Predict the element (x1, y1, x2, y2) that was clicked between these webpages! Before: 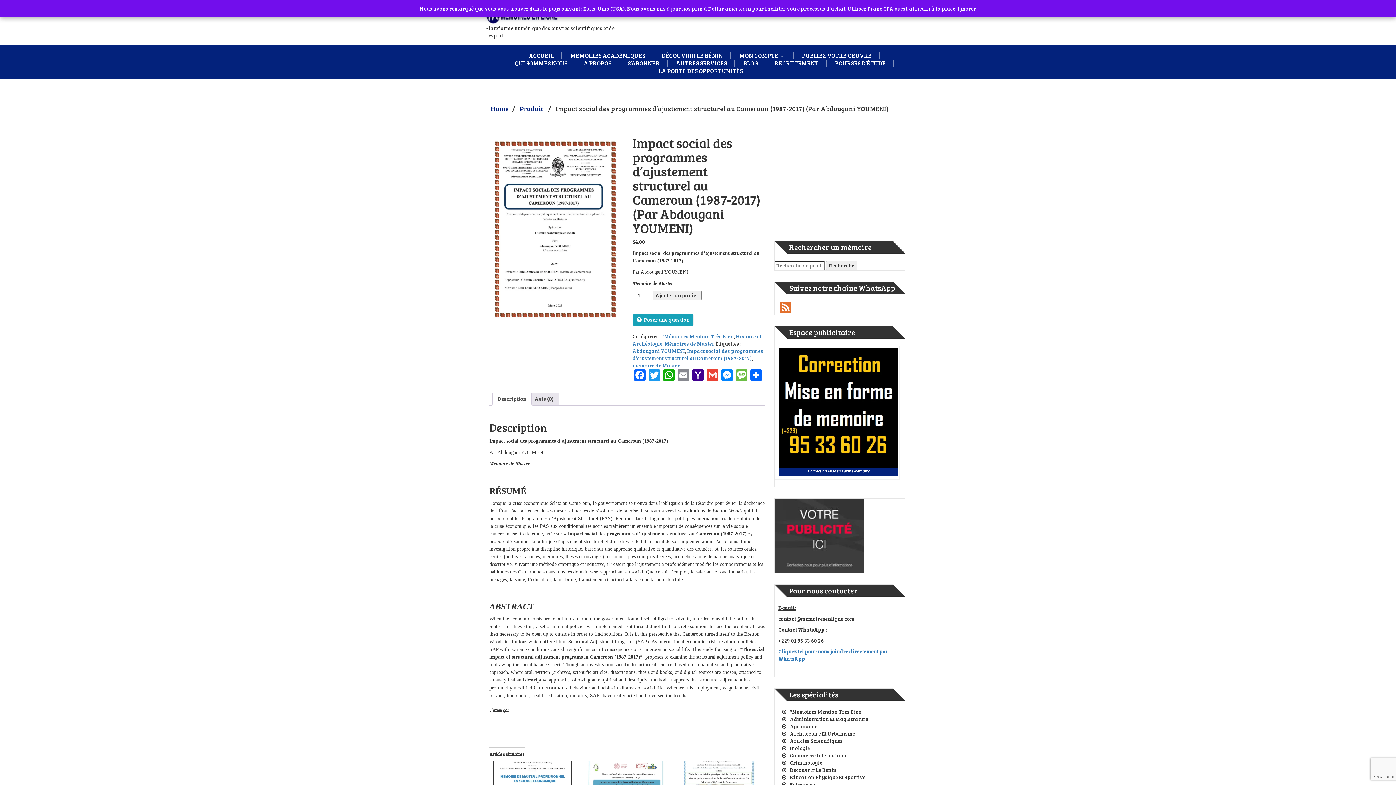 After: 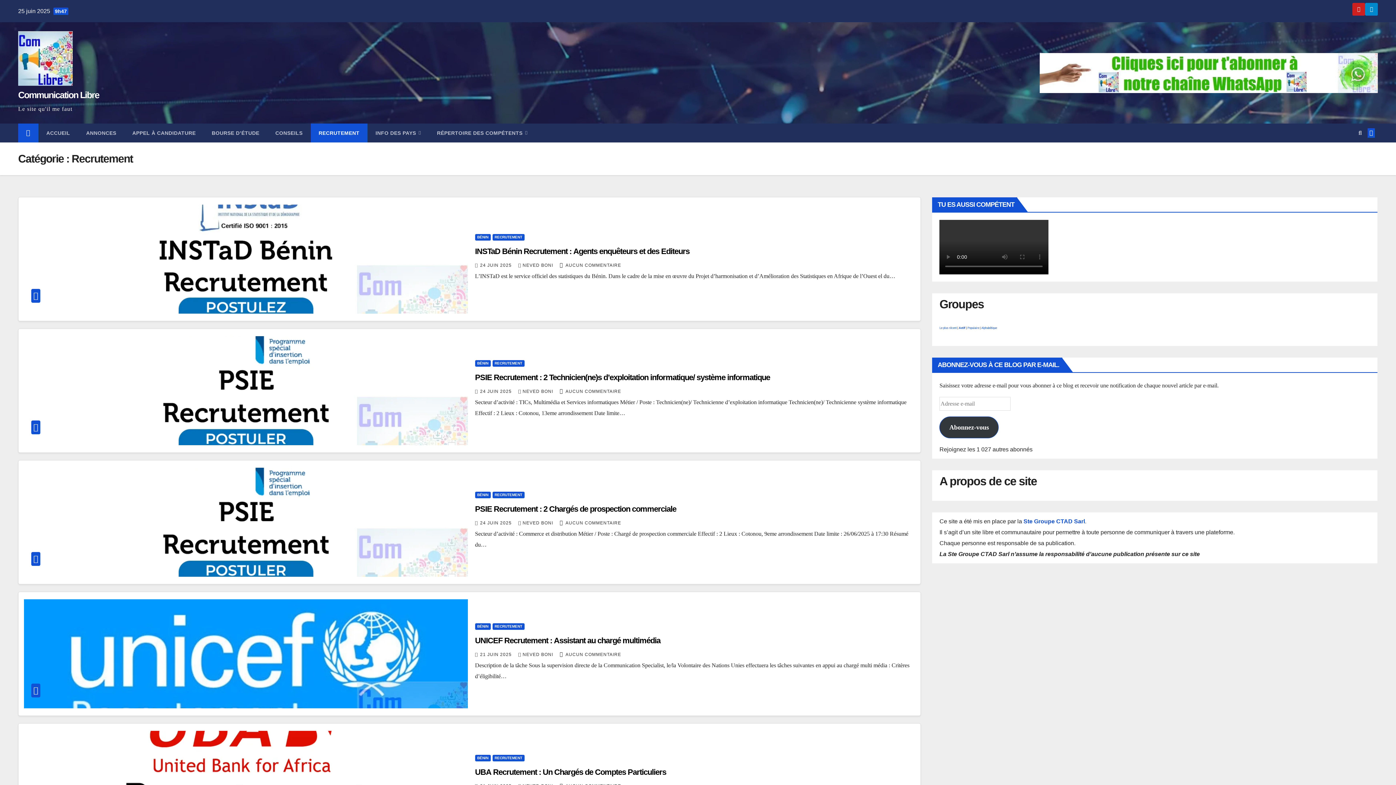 Action: bbox: (767, 59, 826, 66) label: RECRUTEMENT